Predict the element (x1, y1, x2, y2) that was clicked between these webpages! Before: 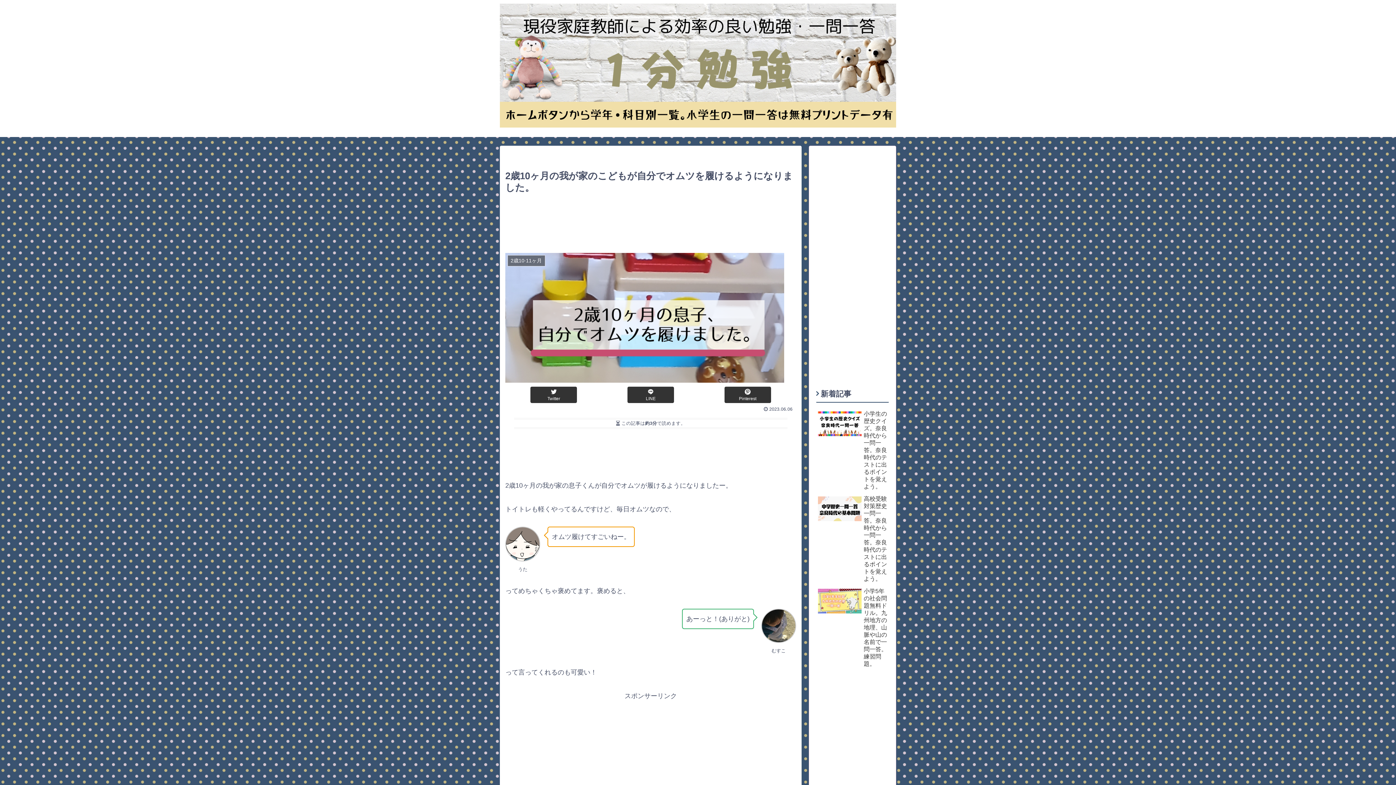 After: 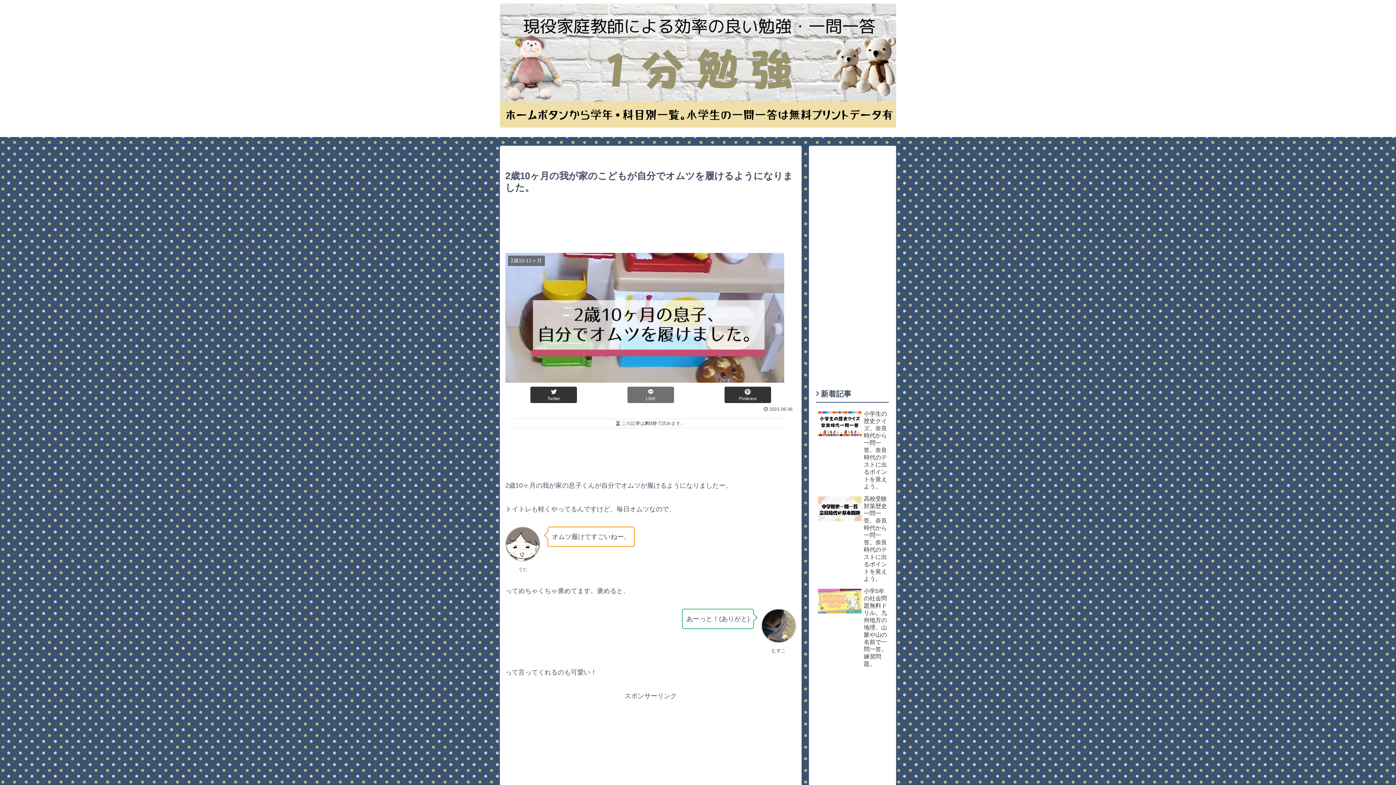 Action: bbox: (627, 386, 674, 403) label: LINE